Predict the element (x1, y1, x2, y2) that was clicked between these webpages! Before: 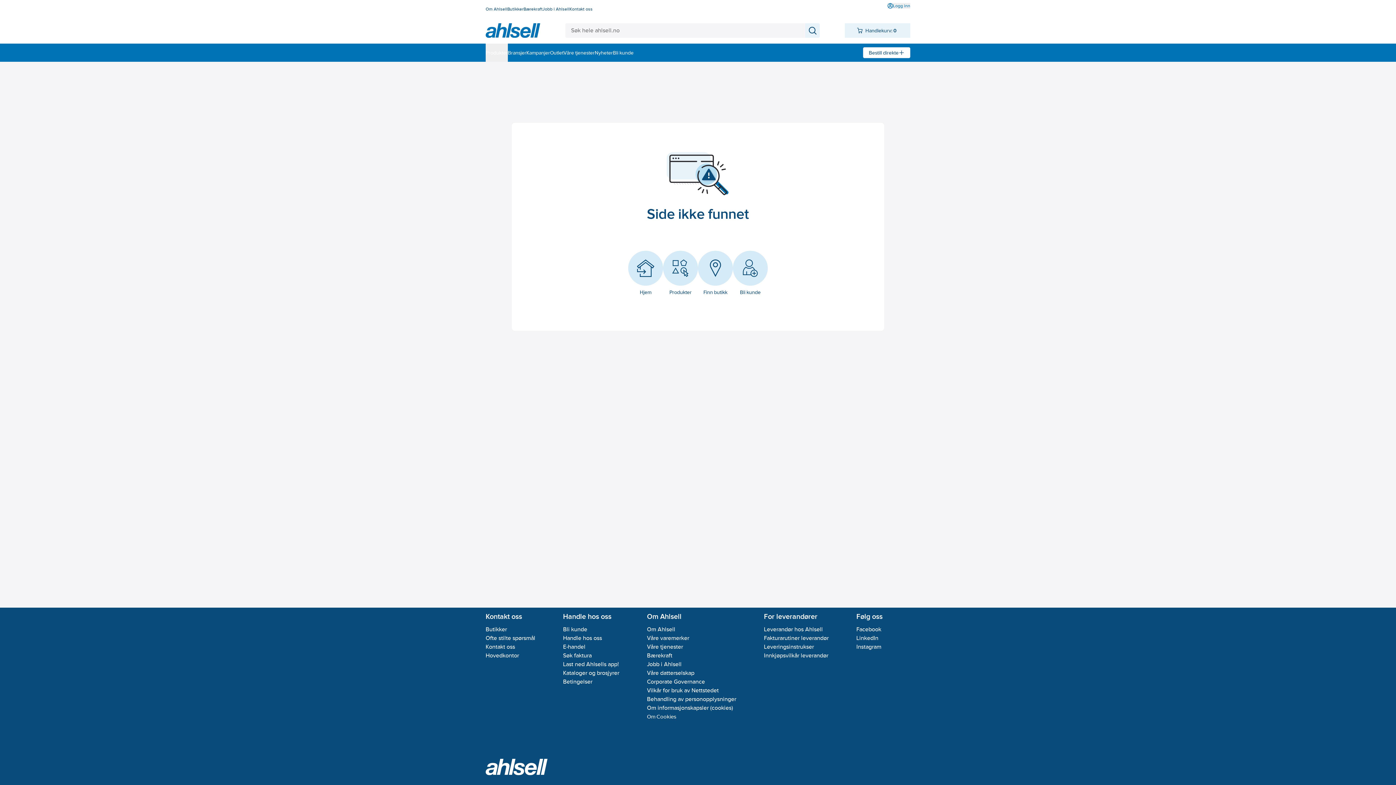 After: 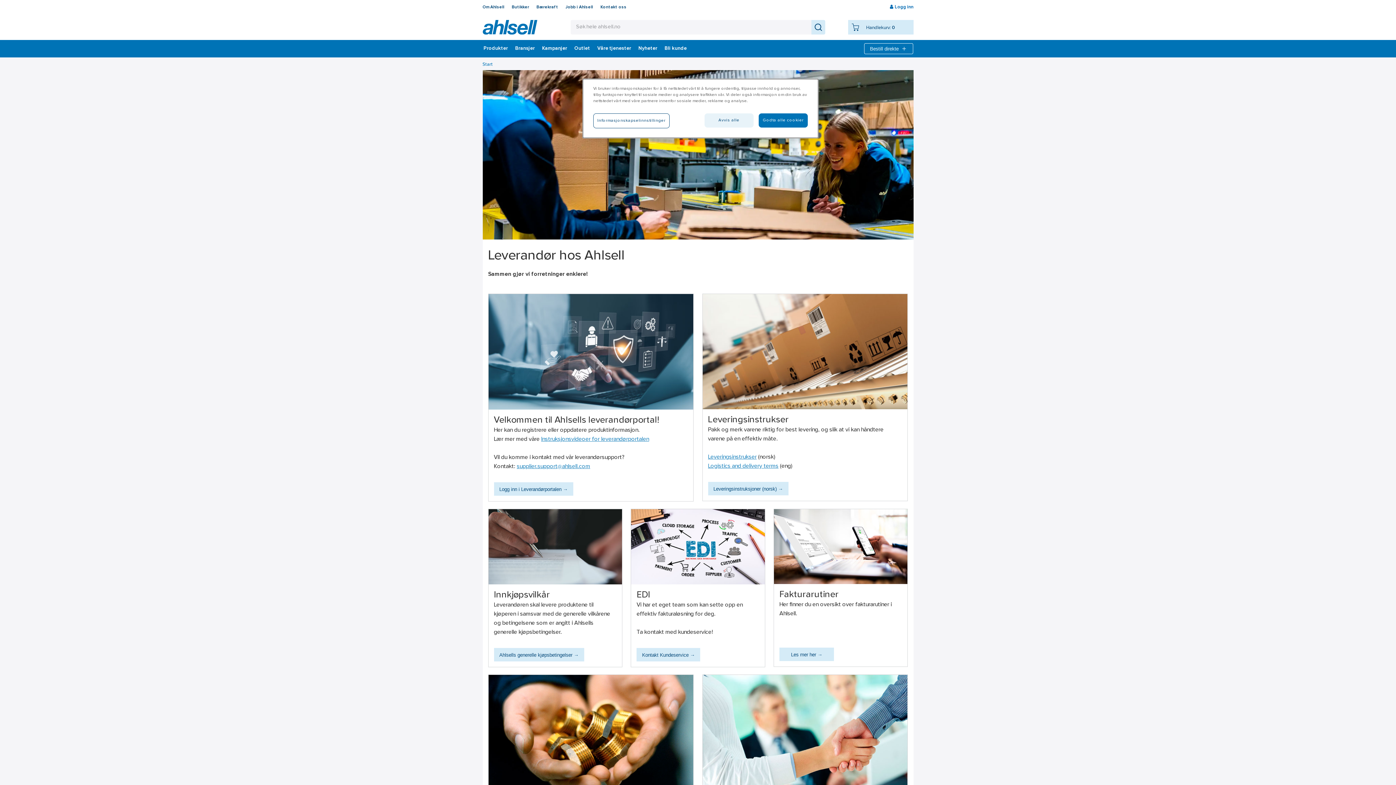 Action: bbox: (764, 626, 823, 633) label: Leverandør hos Ahlsell